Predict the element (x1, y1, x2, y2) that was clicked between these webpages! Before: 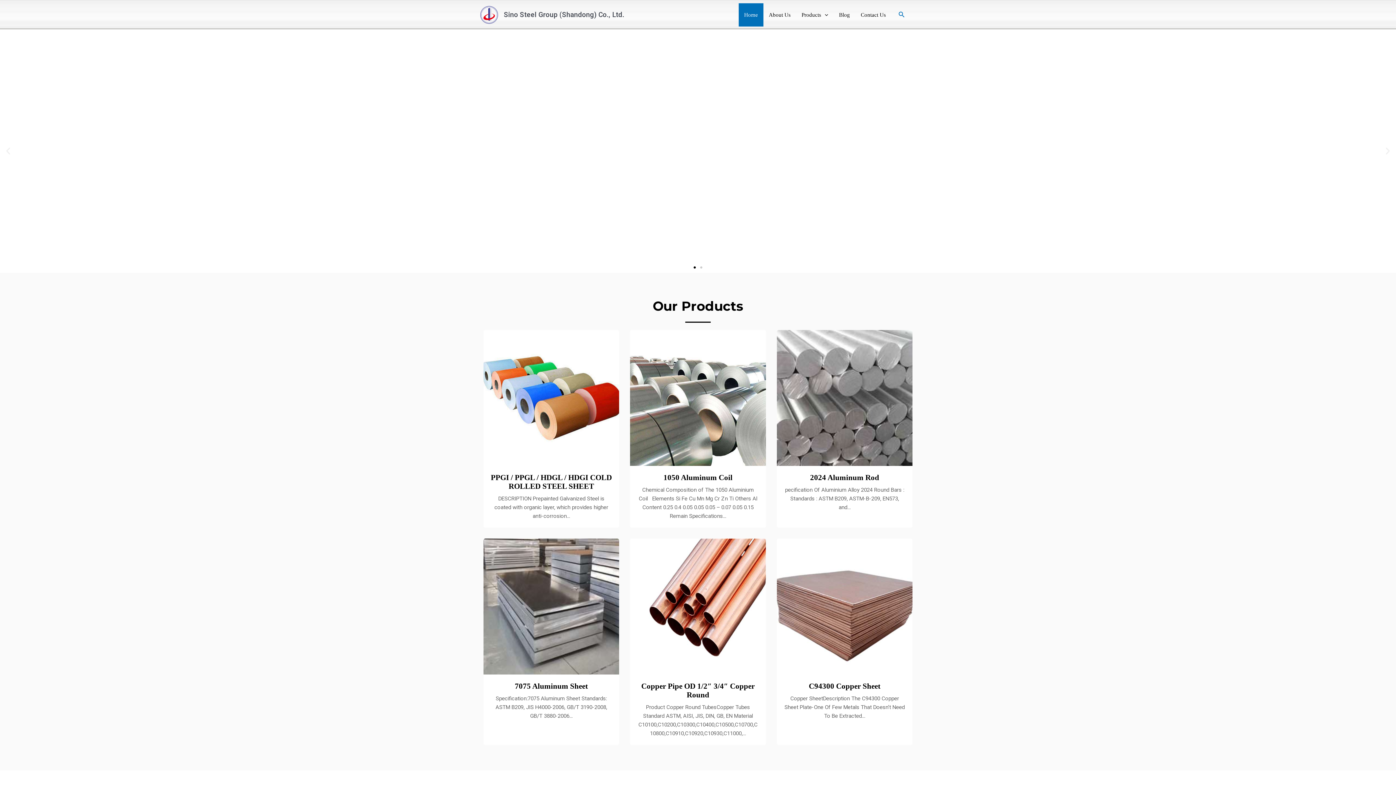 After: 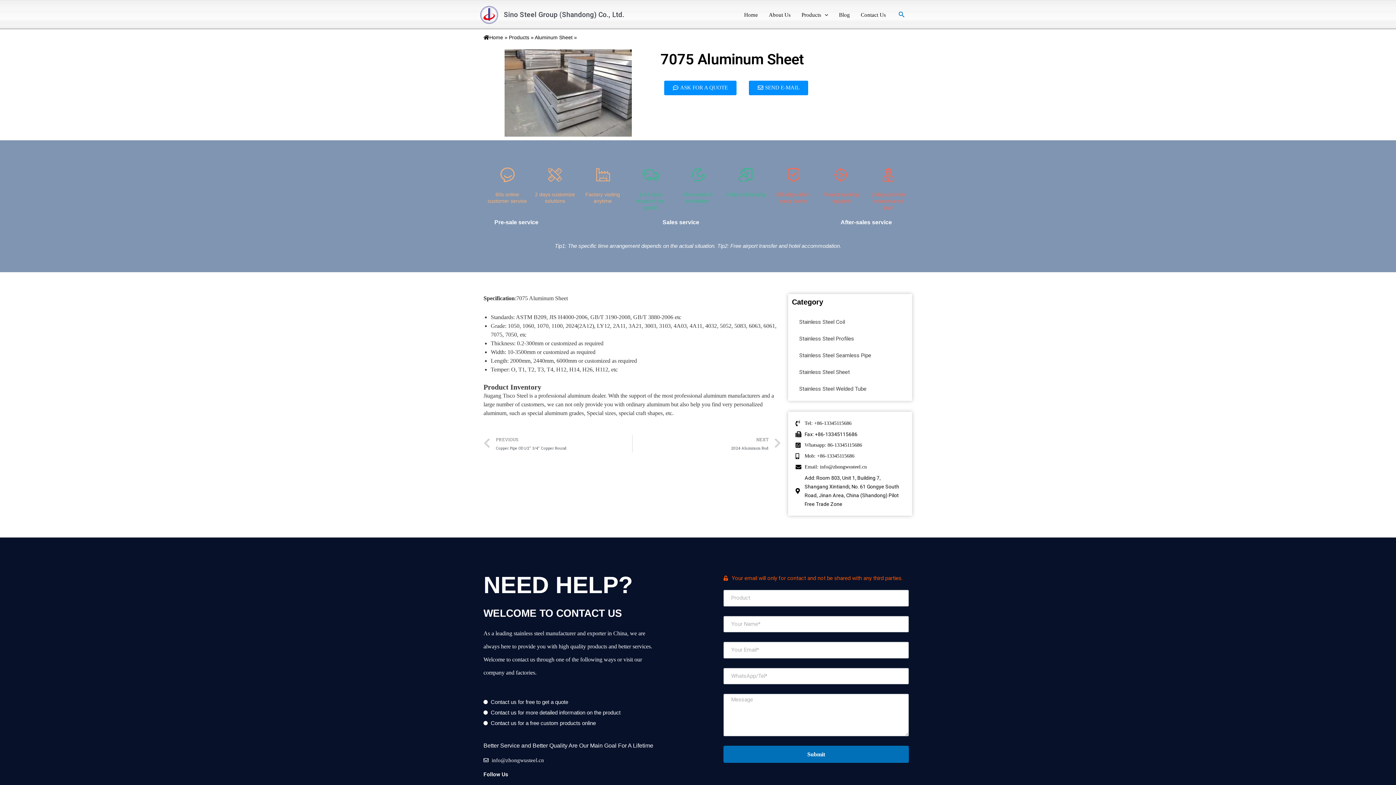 Action: label: 7075 Aluminum Sheet bbox: (490, 682, 612, 690)